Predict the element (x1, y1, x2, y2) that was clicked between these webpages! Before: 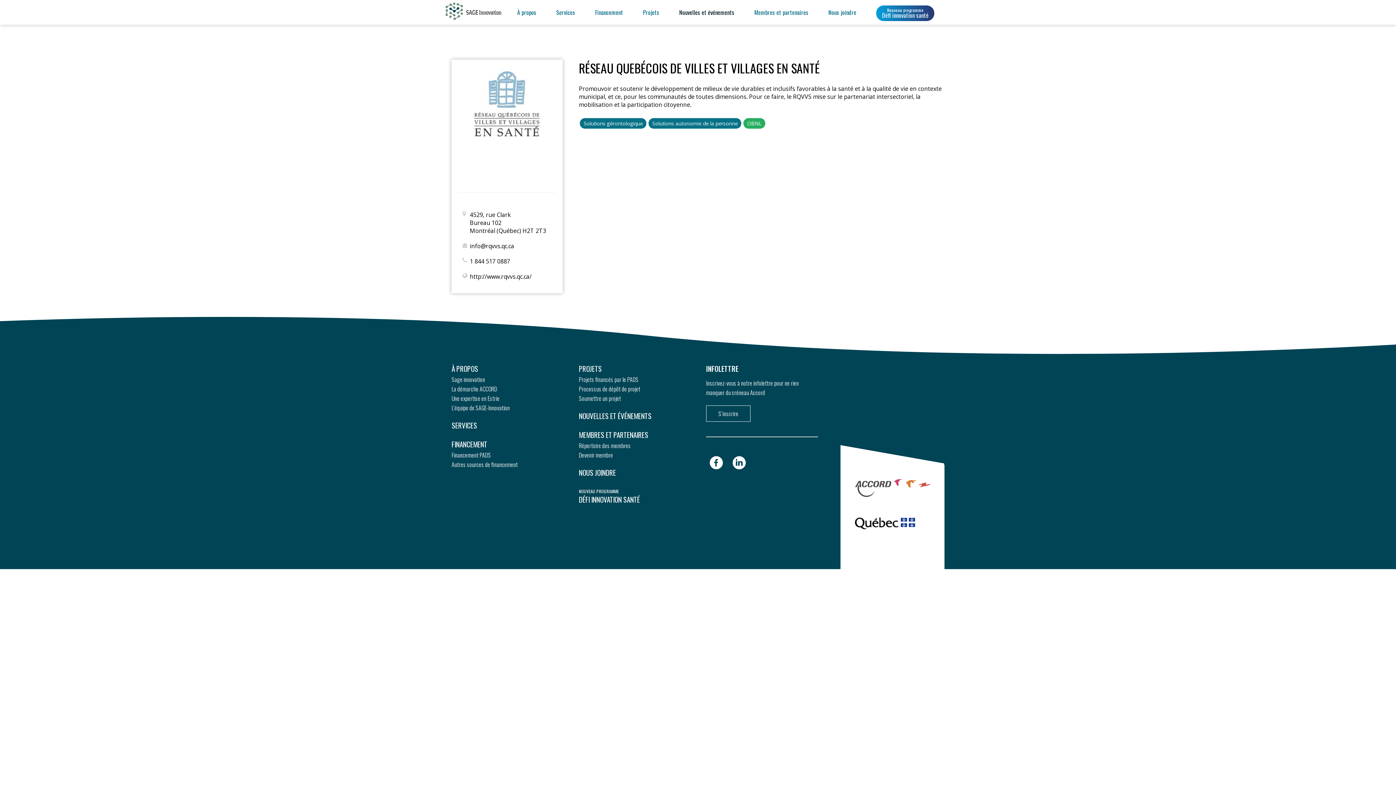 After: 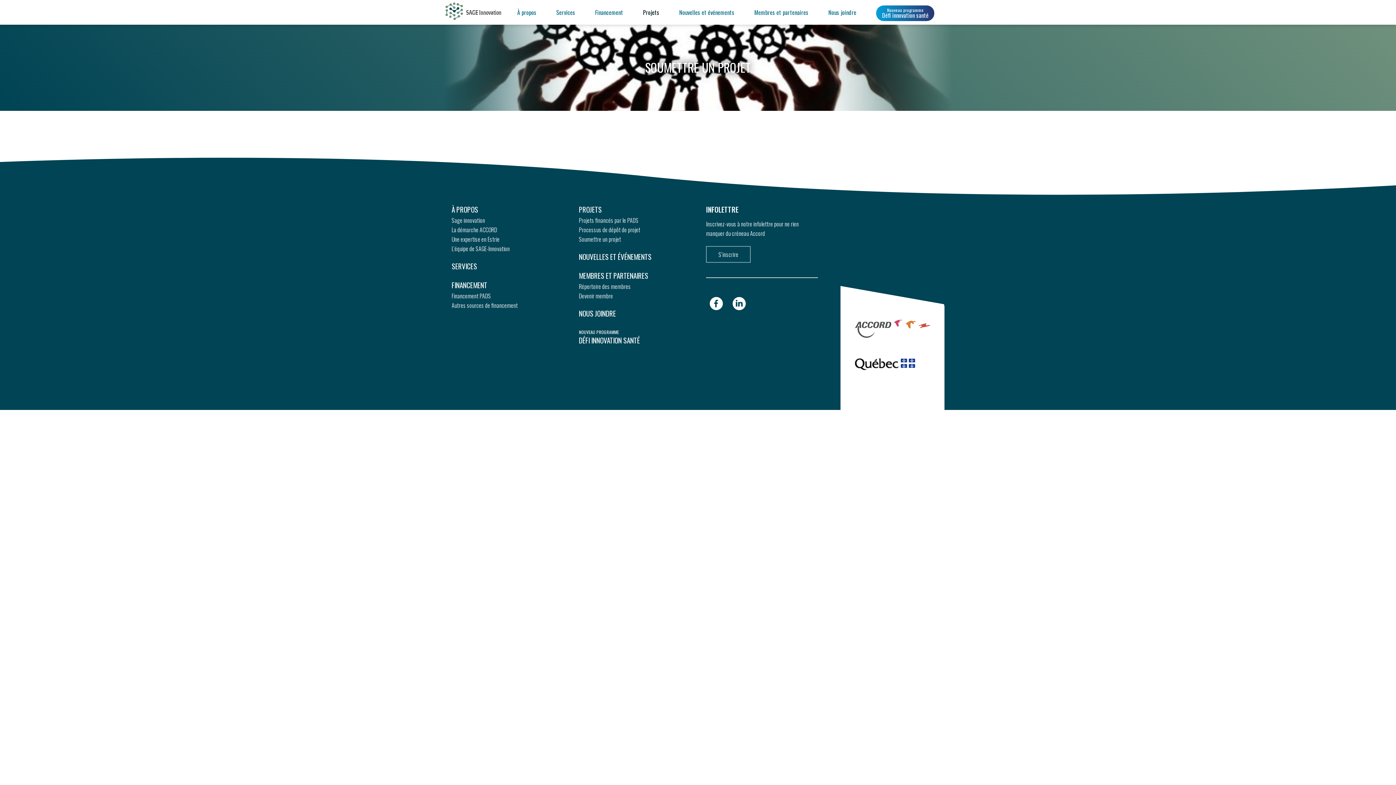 Action: bbox: (579, 394, 621, 402) label: Soumettre un projet